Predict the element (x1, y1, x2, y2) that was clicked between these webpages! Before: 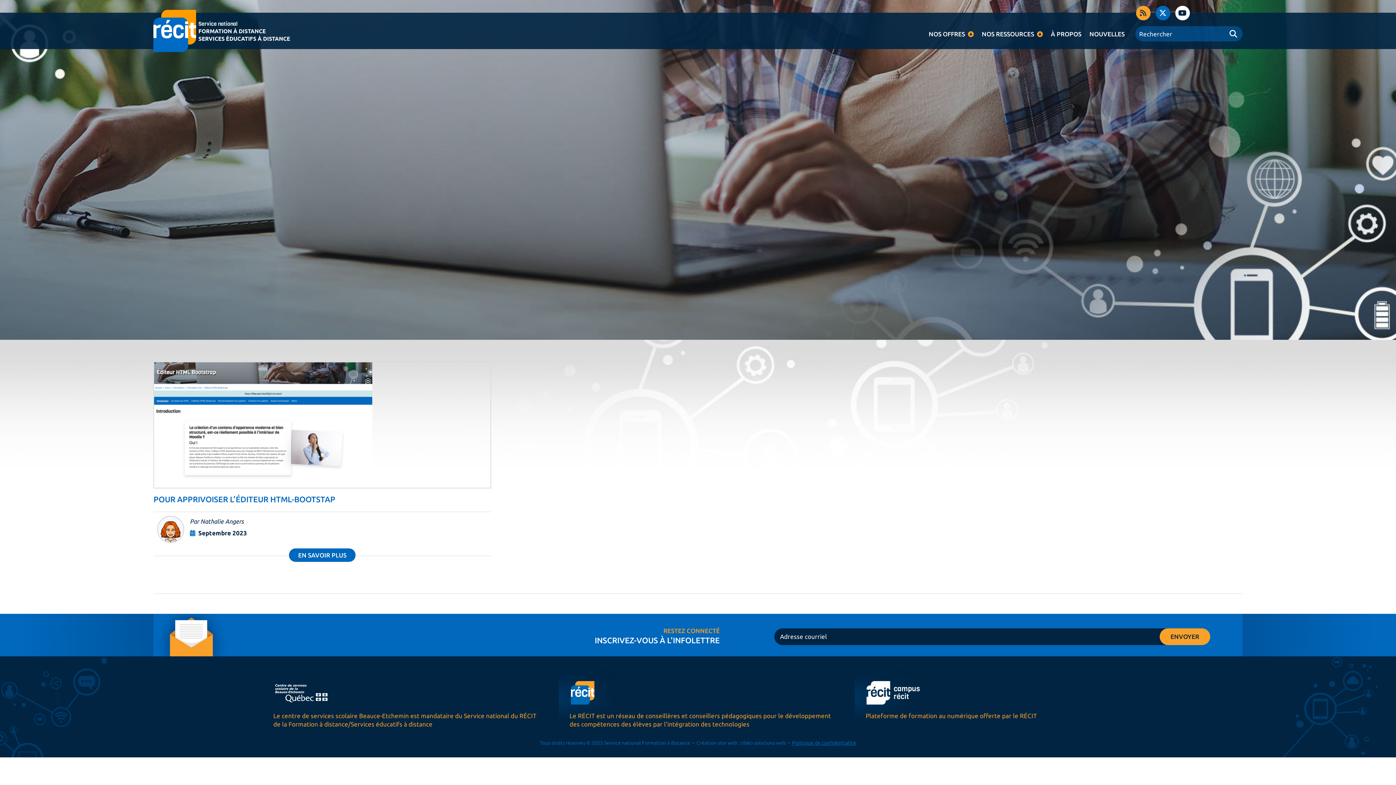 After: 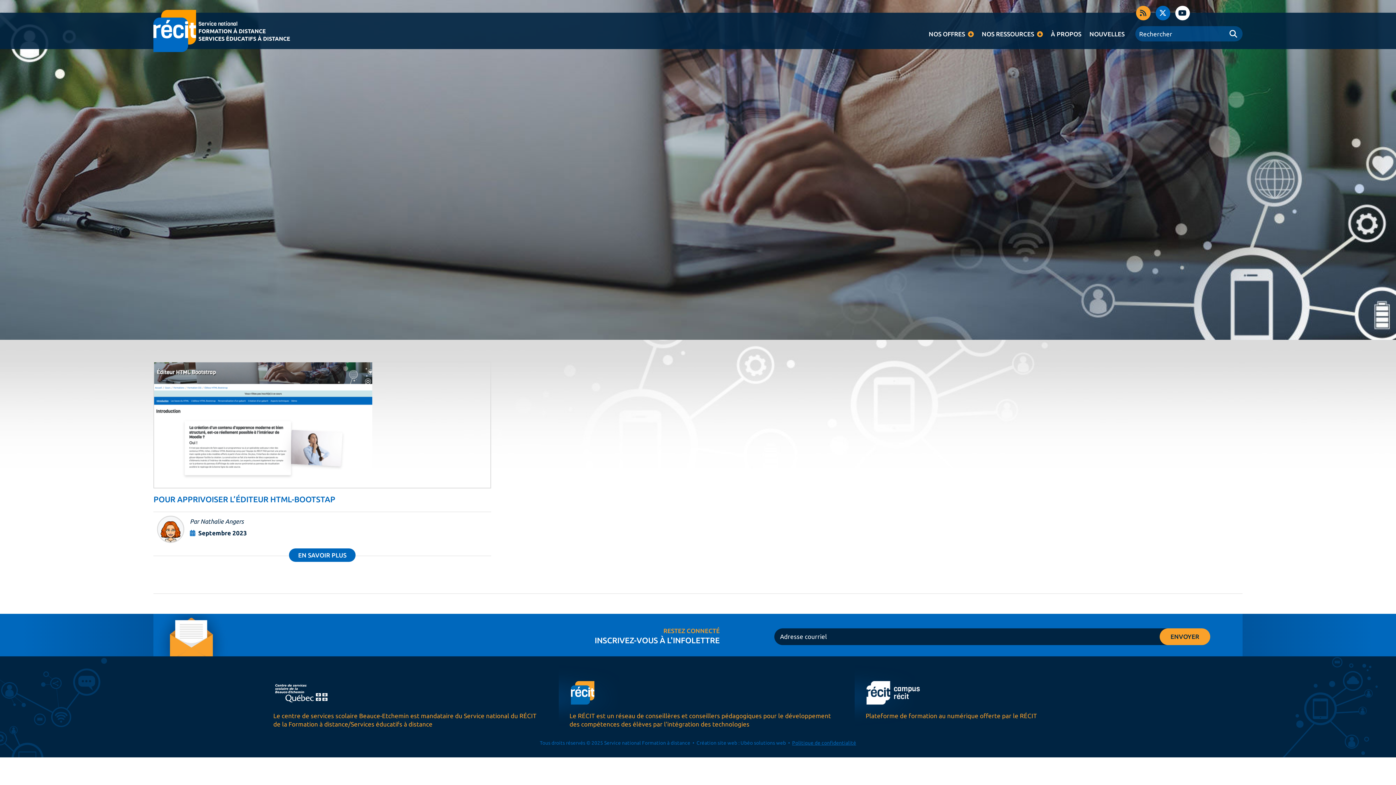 Action: bbox: (1175, 5, 1190, 20)